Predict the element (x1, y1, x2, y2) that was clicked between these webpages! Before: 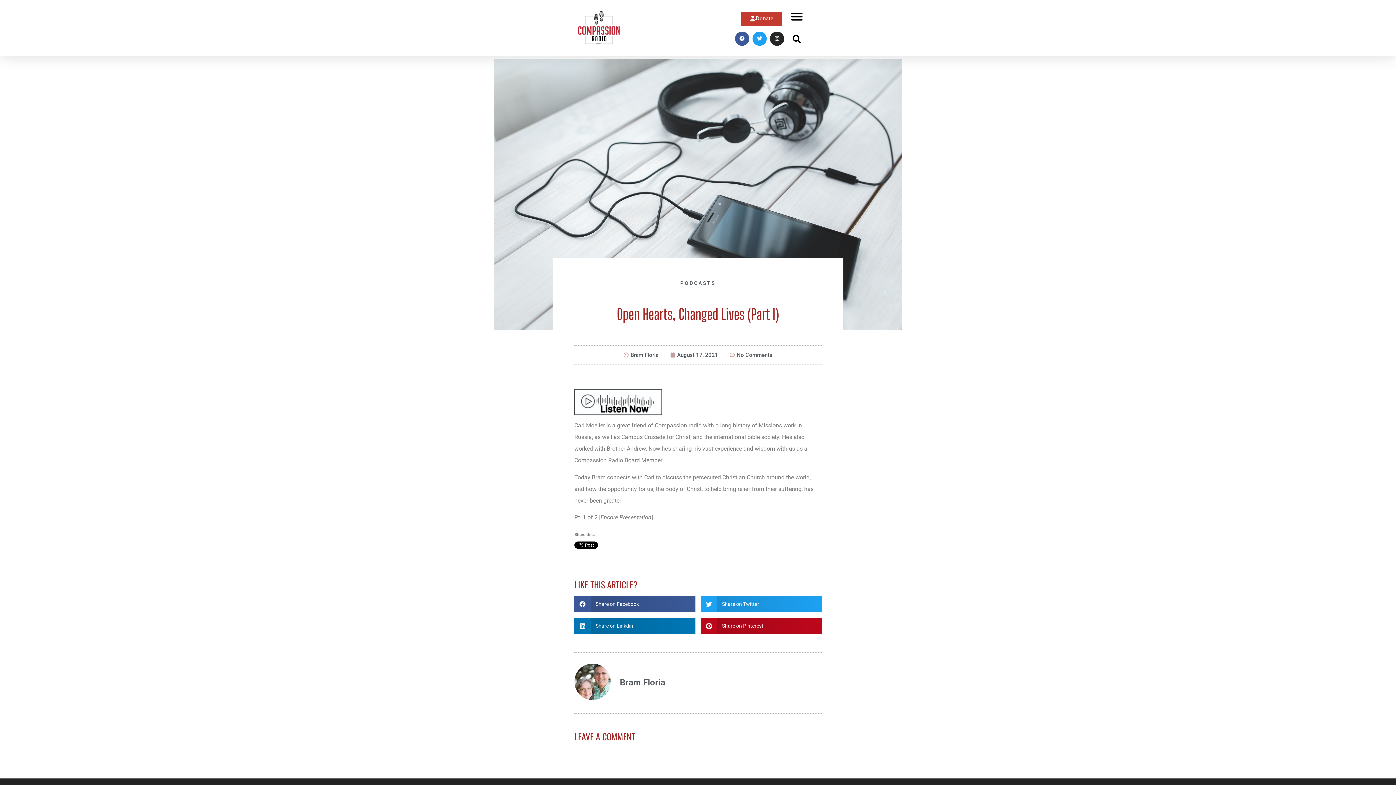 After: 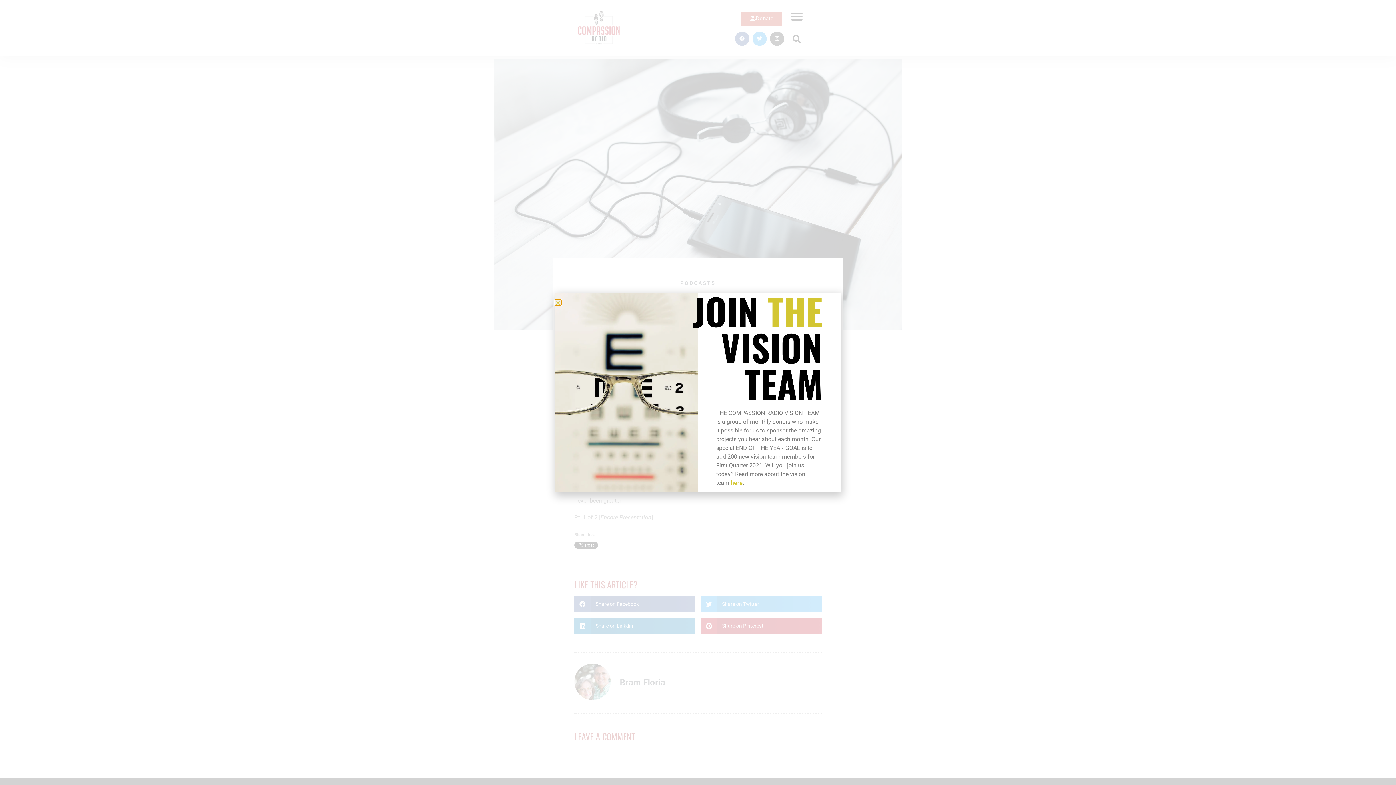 Action: bbox: (574, 596, 695, 612) label: Share on facebook